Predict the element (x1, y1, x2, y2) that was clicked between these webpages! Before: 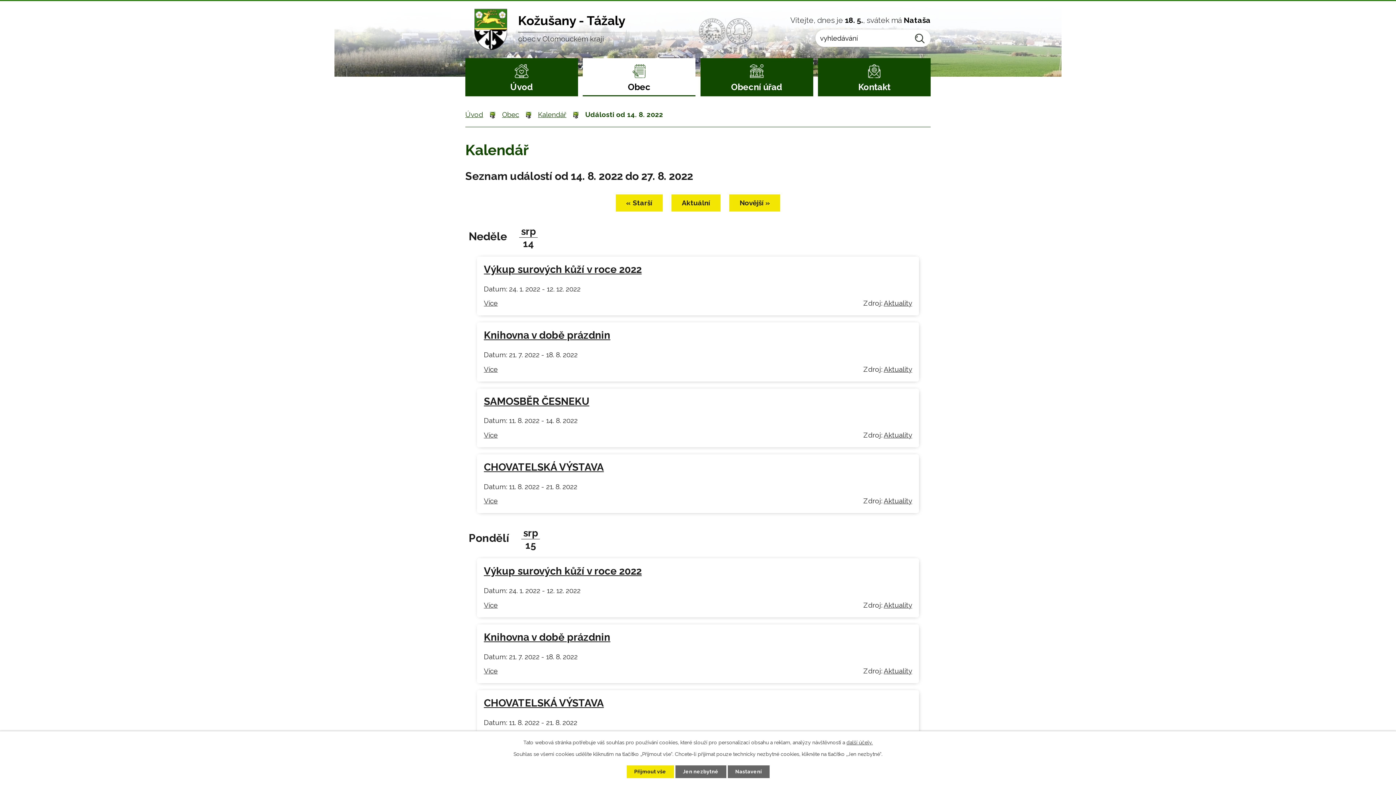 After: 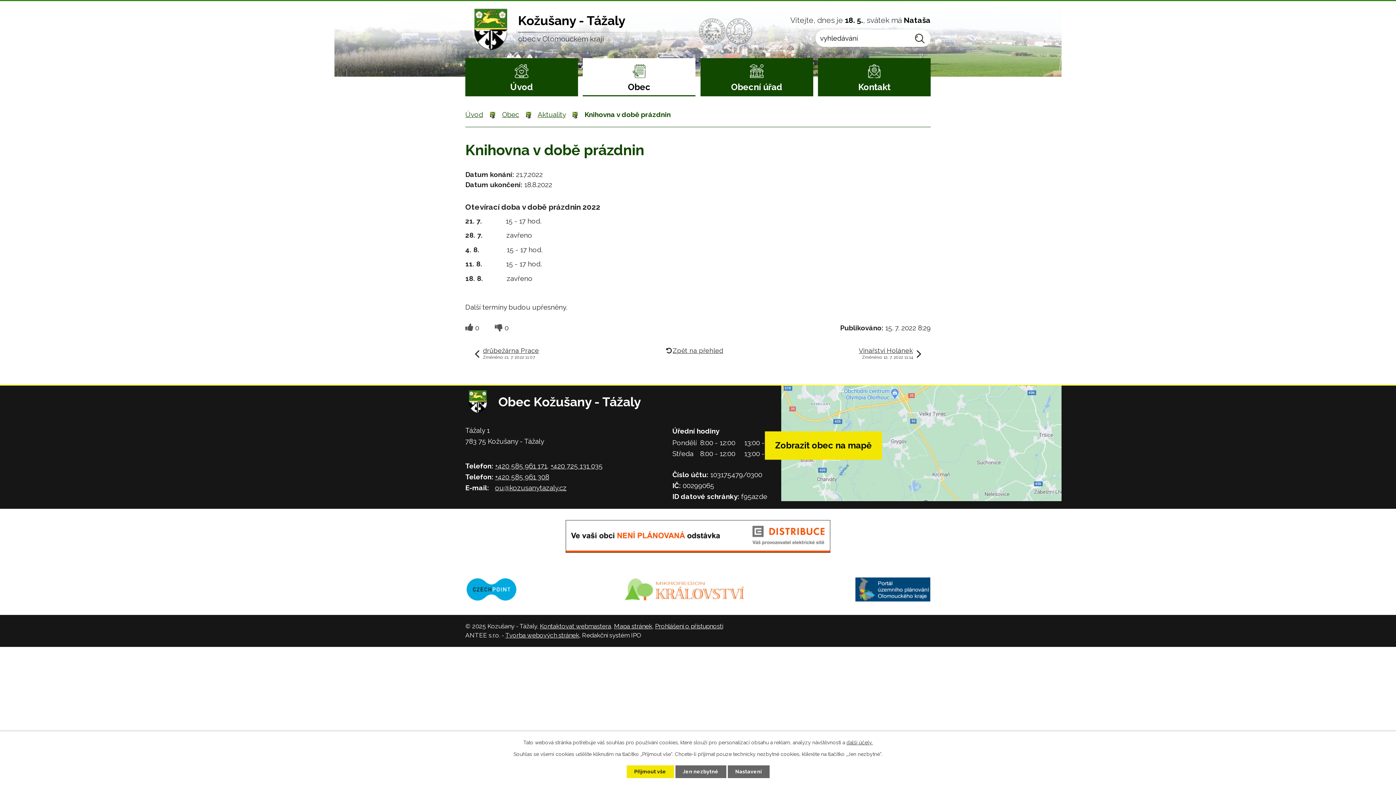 Action: label: Více bbox: (484, 667, 497, 675)